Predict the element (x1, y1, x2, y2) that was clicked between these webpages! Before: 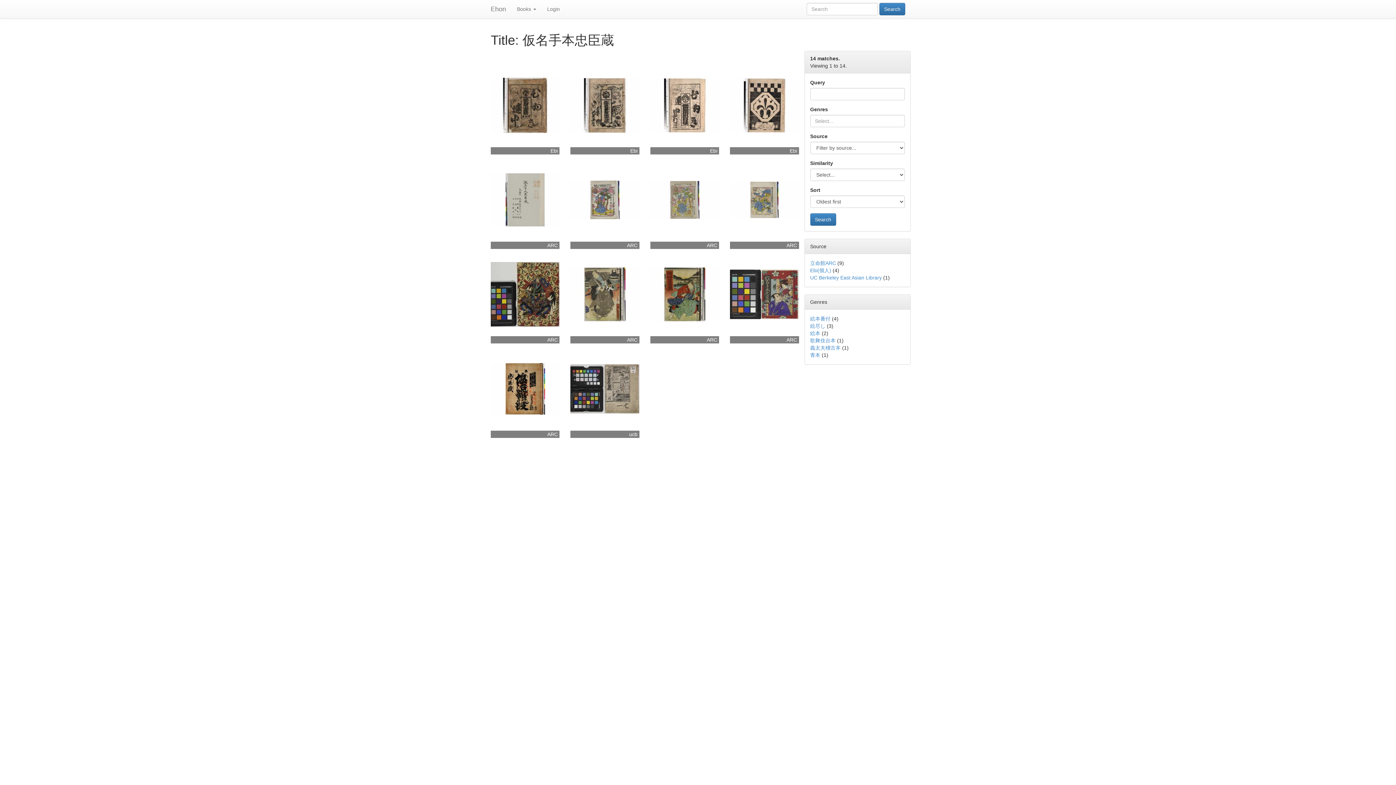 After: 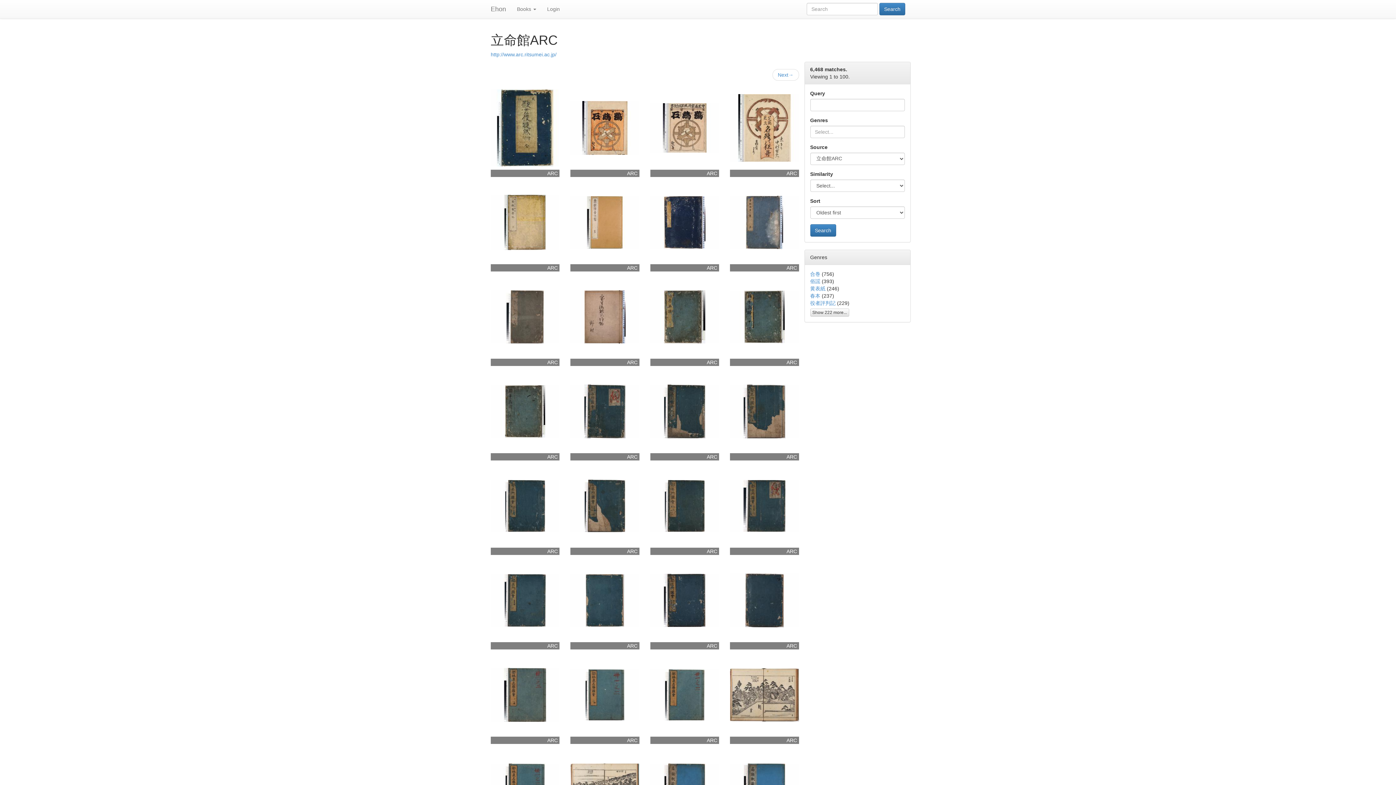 Action: bbox: (786, 241, 797, 249) label: ARC